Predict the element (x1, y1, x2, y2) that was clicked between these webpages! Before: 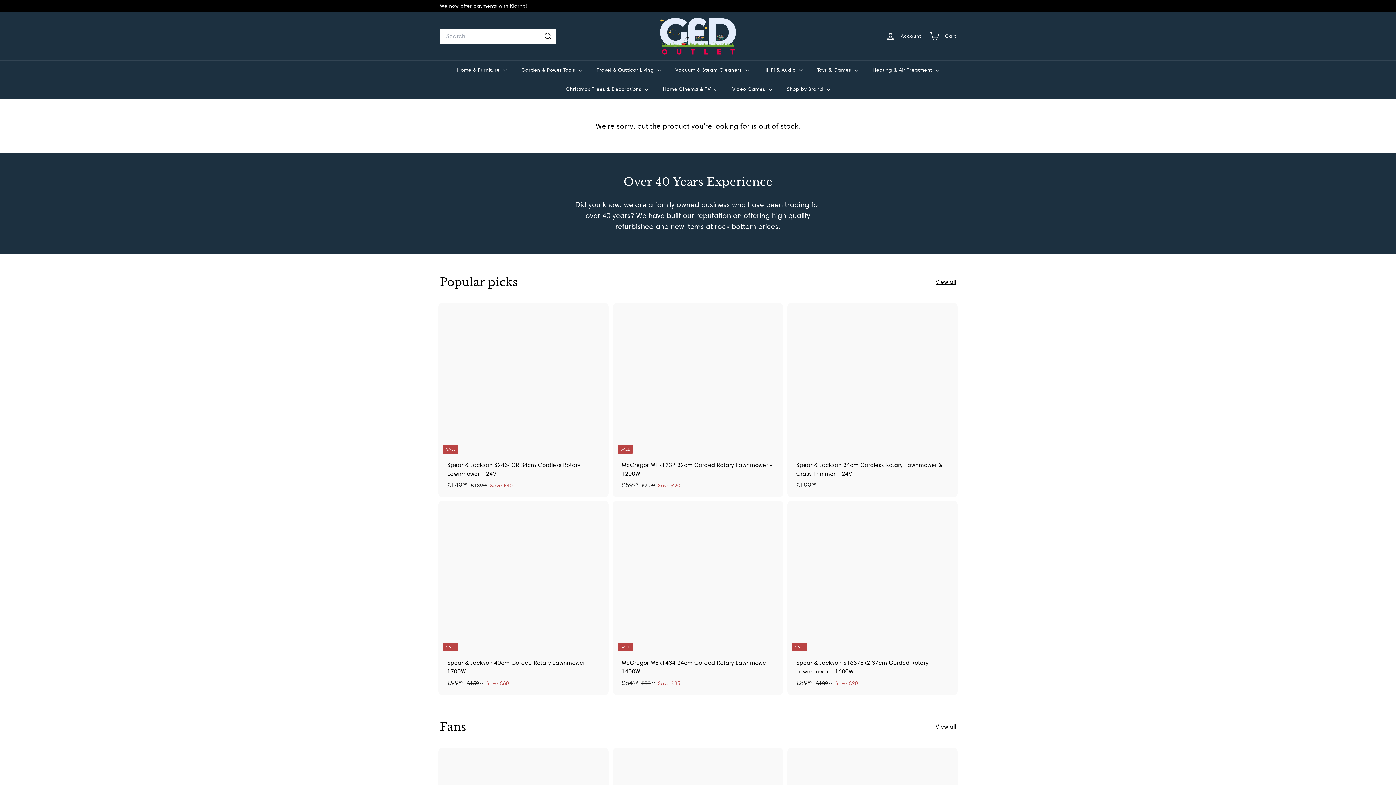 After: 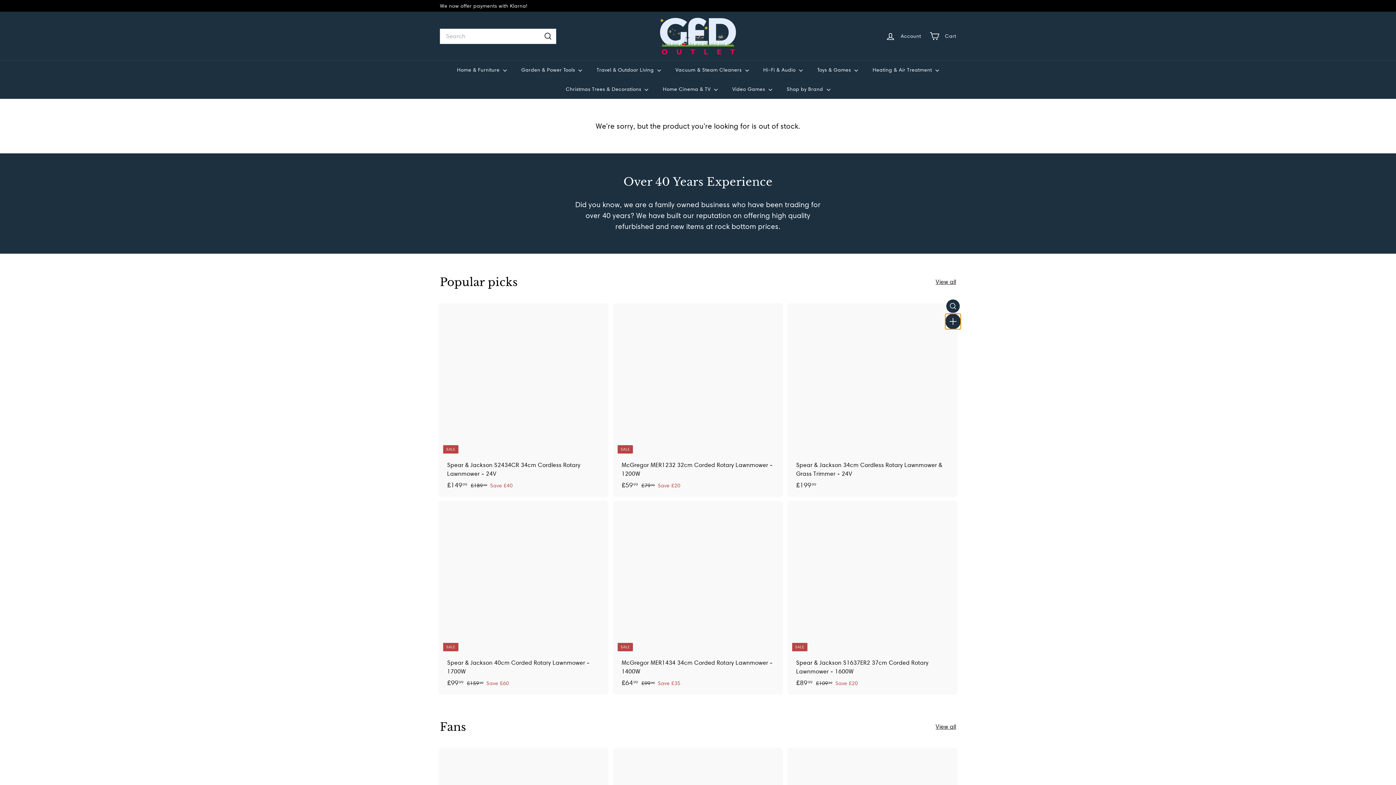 Action: bbox: (946, 316, 960, 330) label: Add to cart